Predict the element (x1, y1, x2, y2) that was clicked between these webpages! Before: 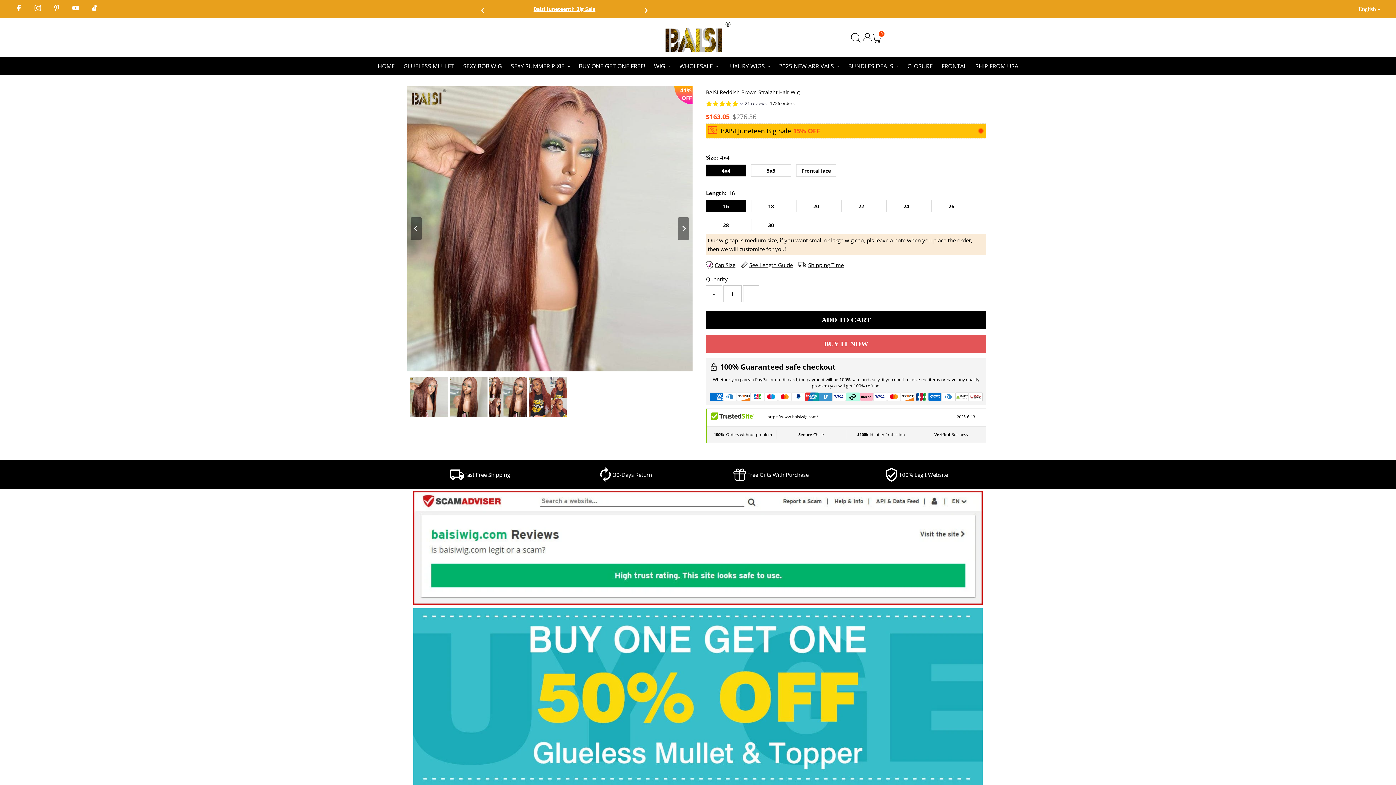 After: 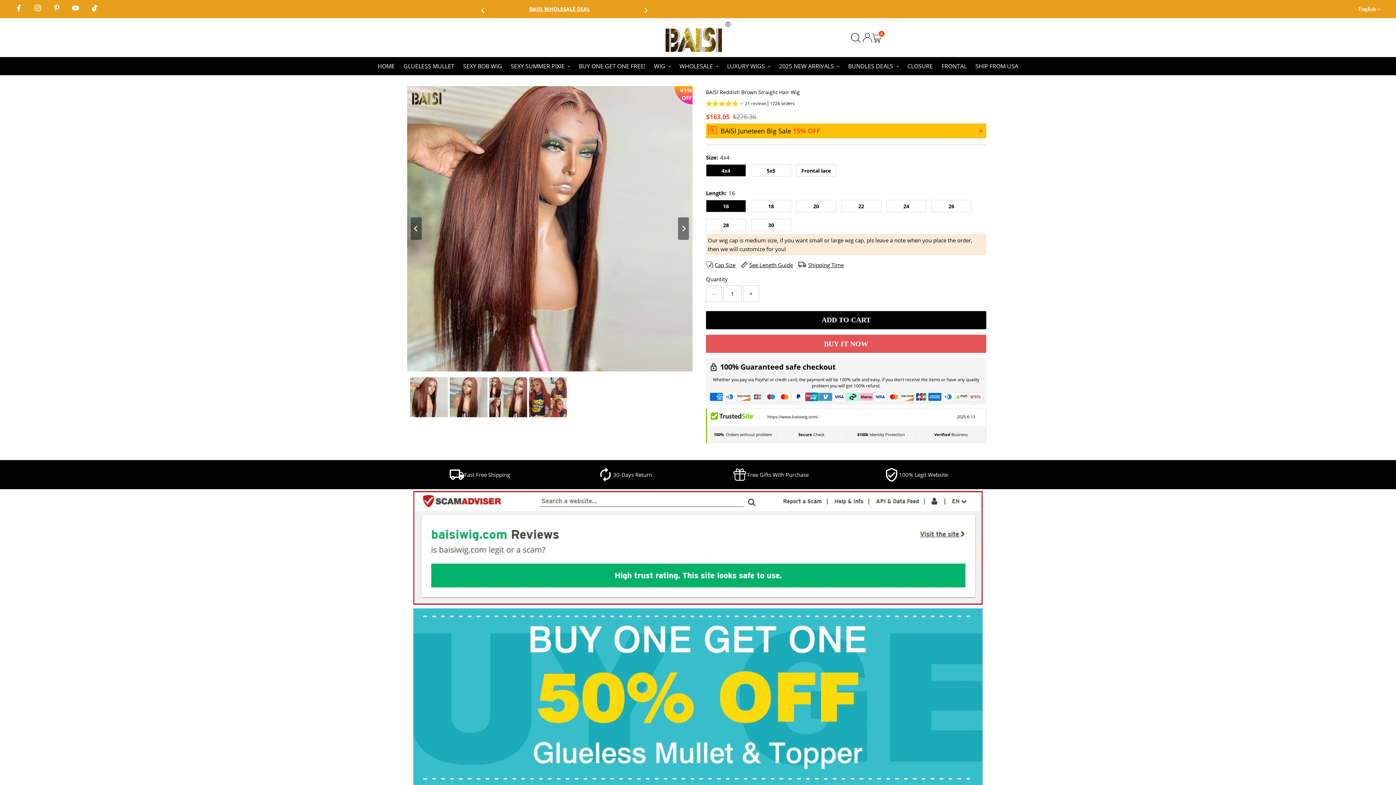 Action: label: - bbox: (706, 285, 722, 302)